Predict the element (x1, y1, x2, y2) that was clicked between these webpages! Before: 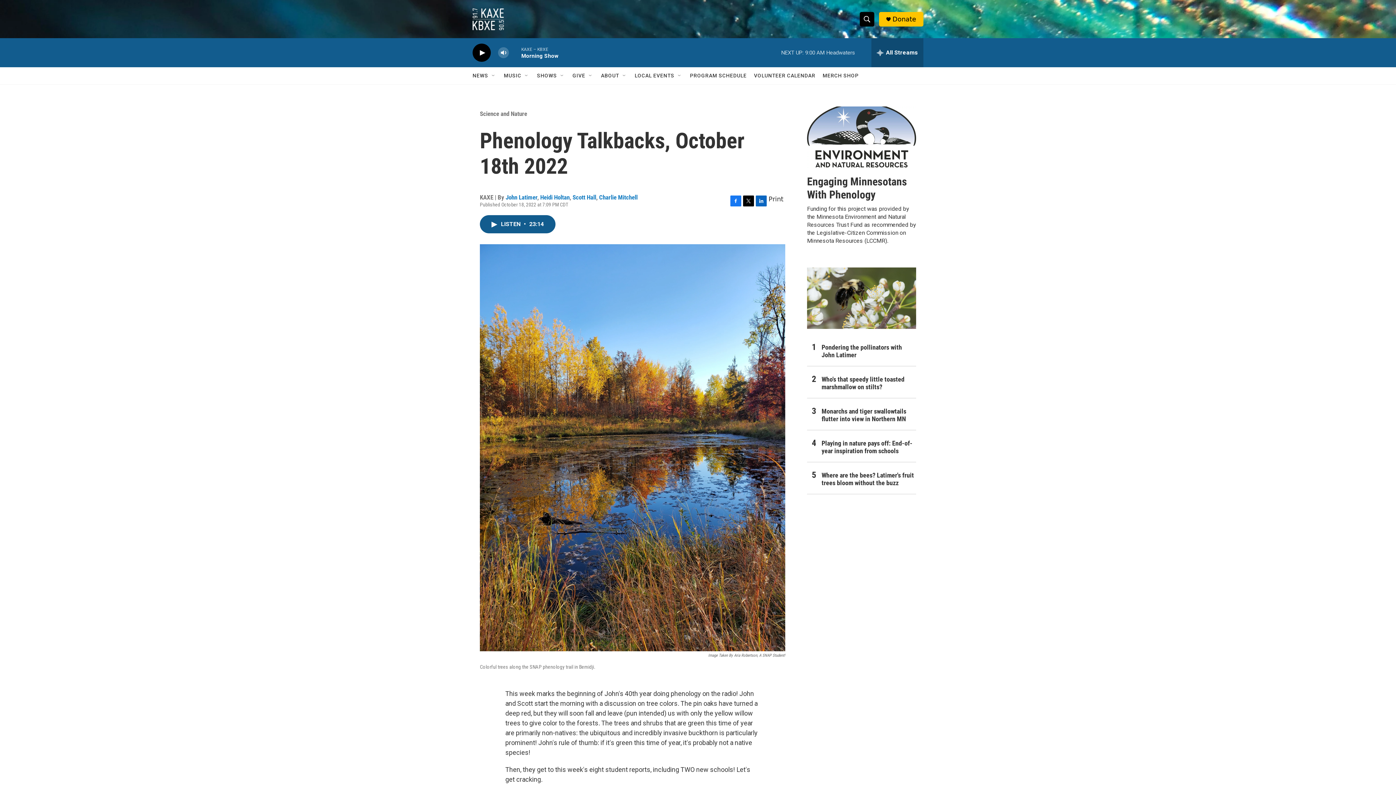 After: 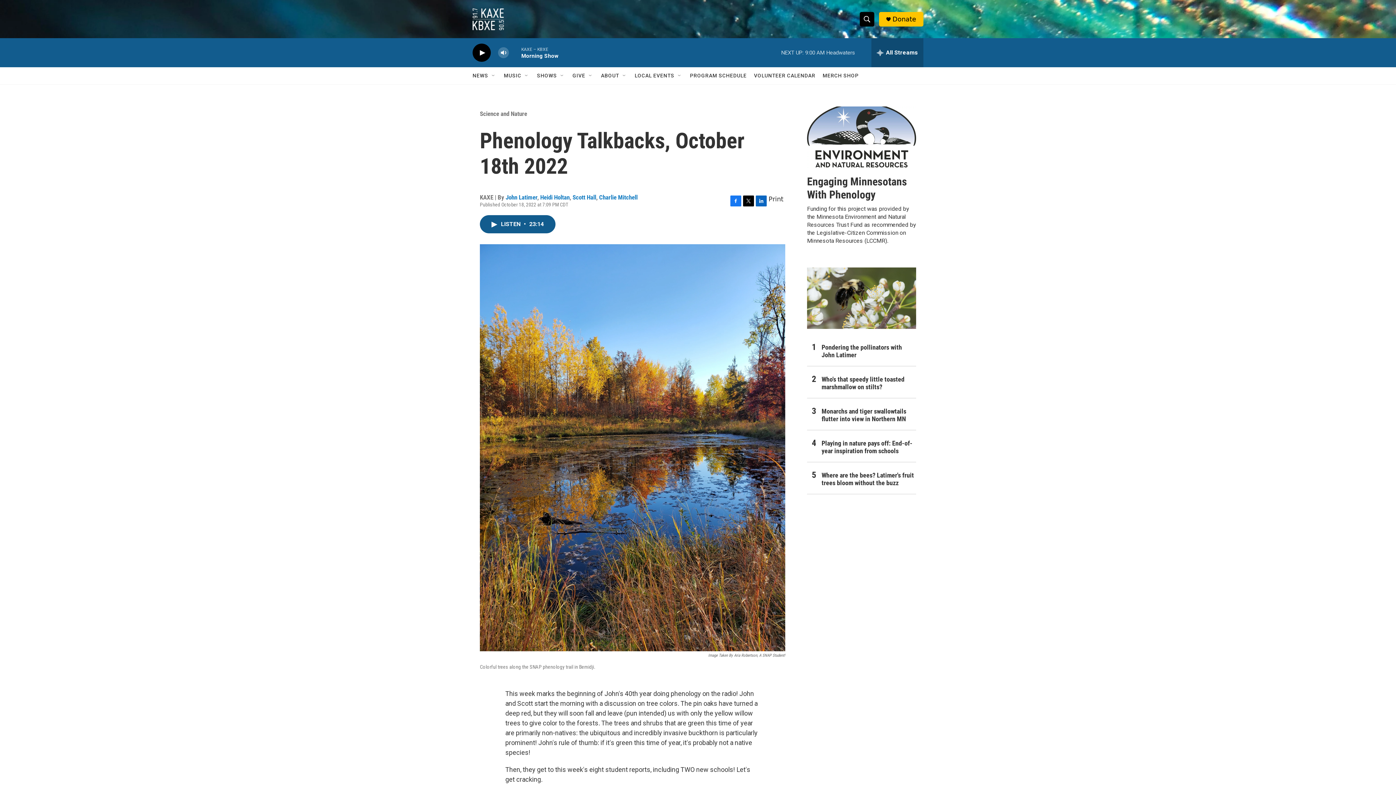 Action: label: Twitter bbox: (743, 195, 754, 206)